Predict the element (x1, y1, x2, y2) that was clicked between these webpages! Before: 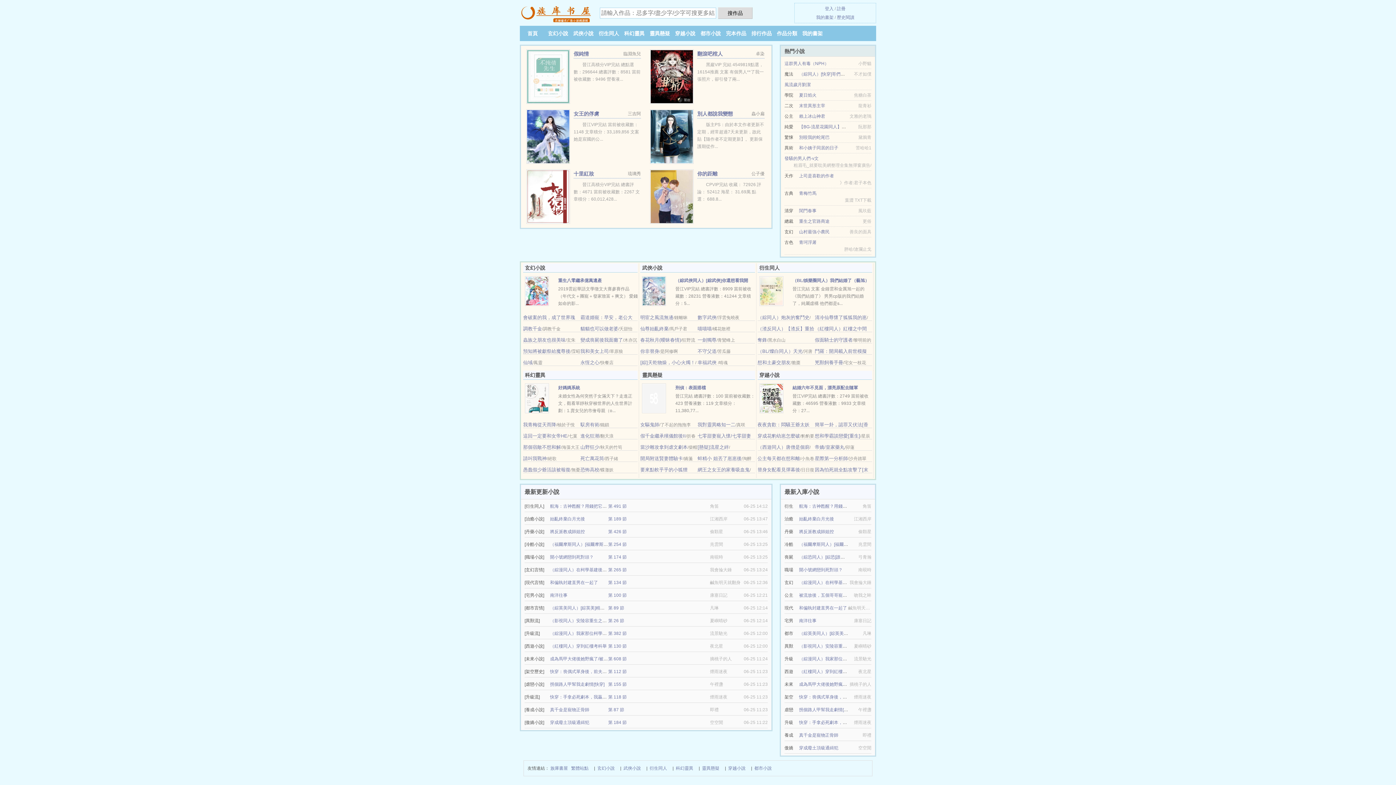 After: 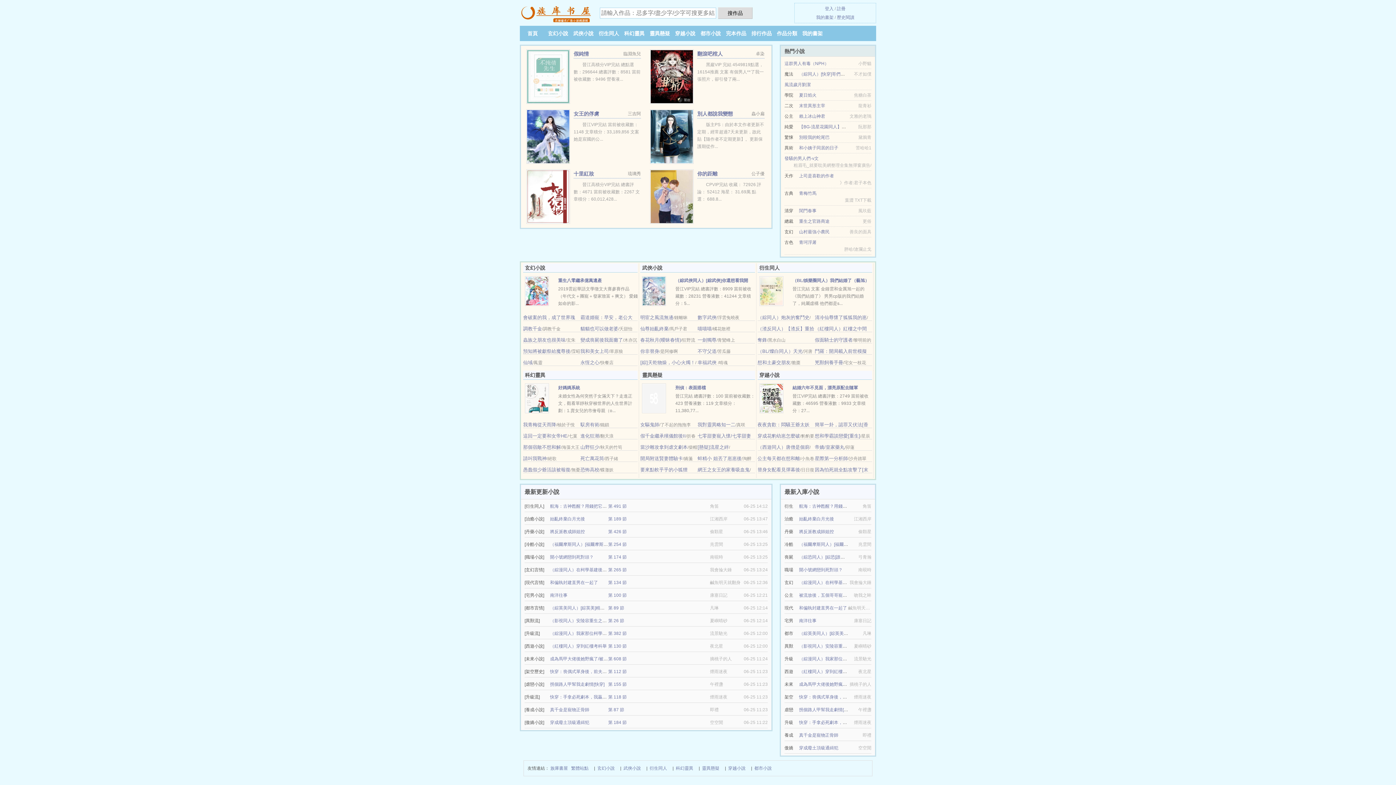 Action: label: 成為馬甲大佬後她野瘋了/被迫成為馬甲大佬後 bbox: (799, 682, 887, 687)